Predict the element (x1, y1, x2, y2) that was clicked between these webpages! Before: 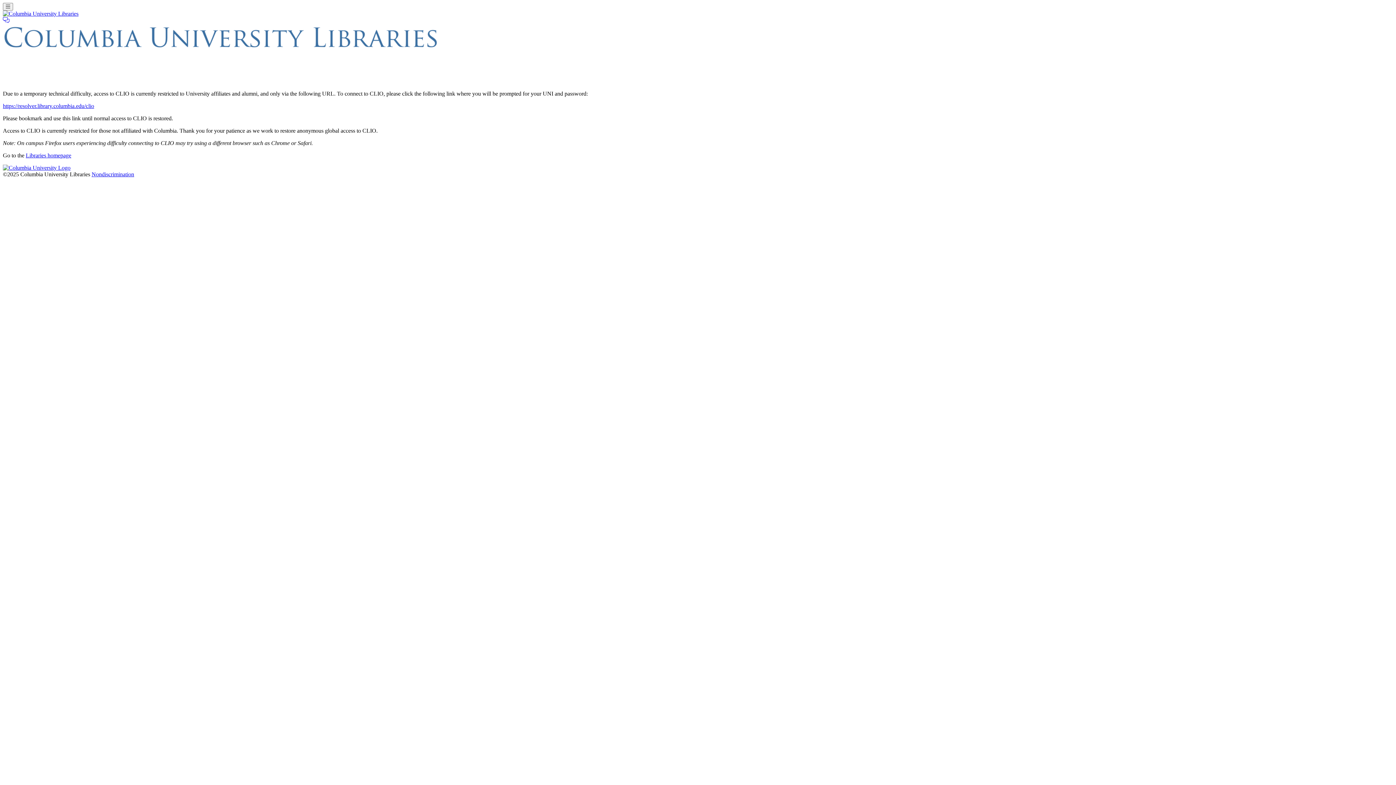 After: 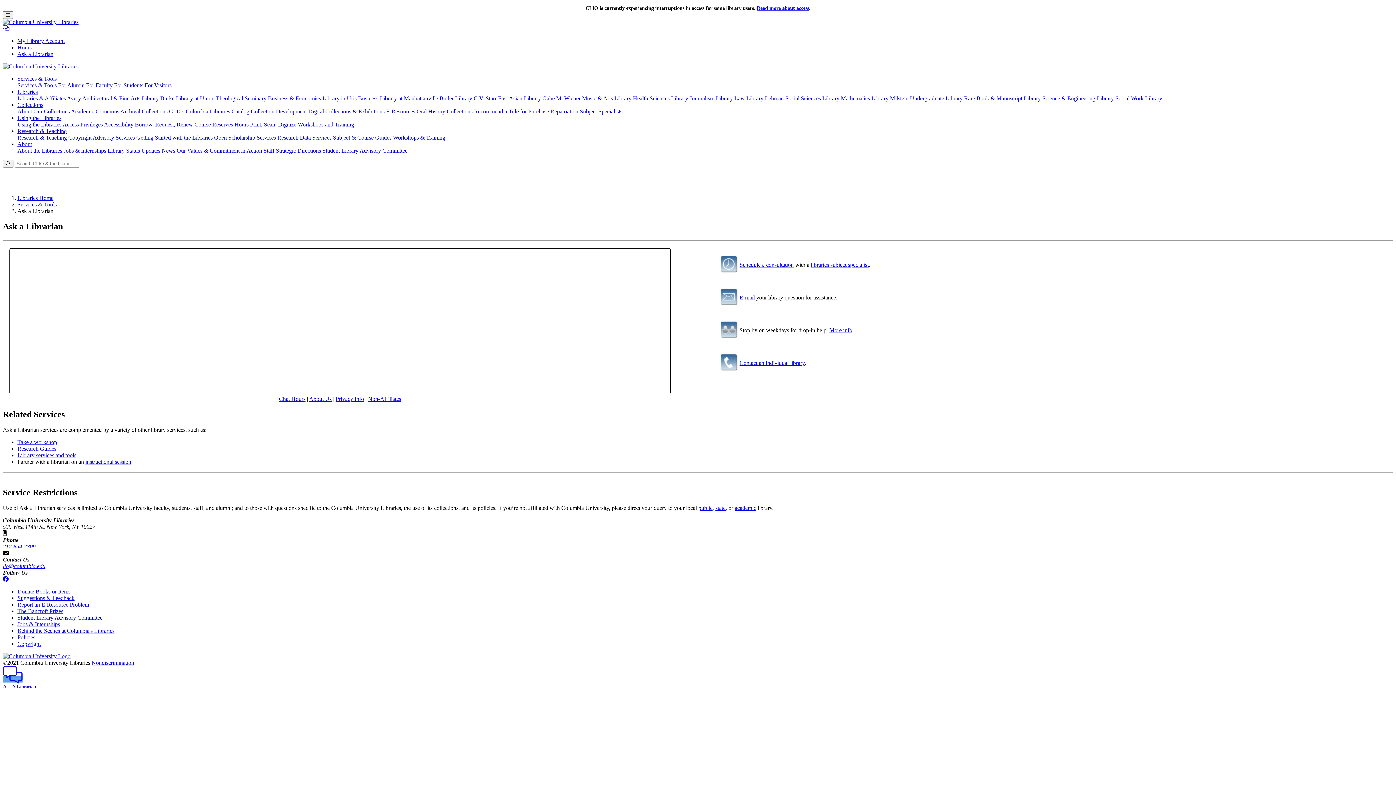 Action: bbox: (2, 17, 9, 23)